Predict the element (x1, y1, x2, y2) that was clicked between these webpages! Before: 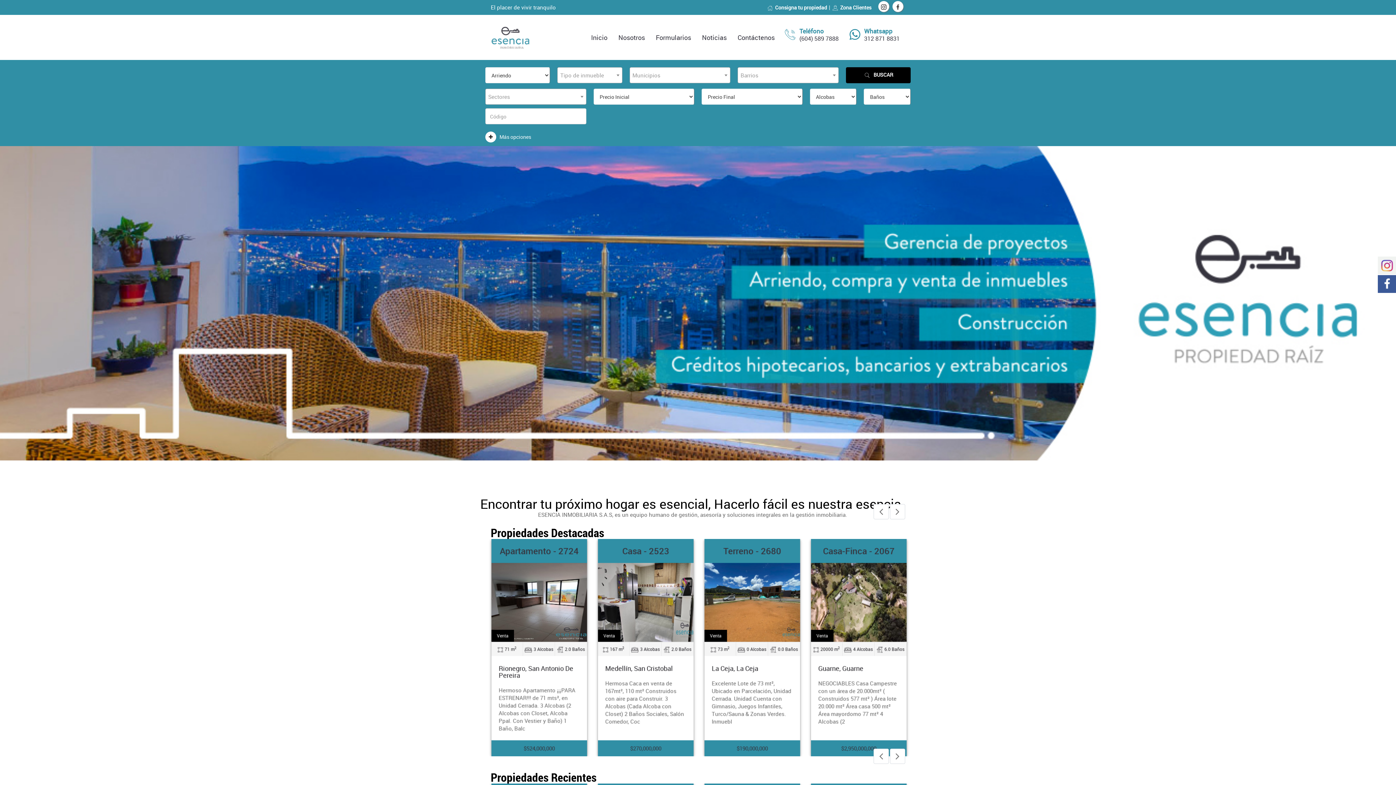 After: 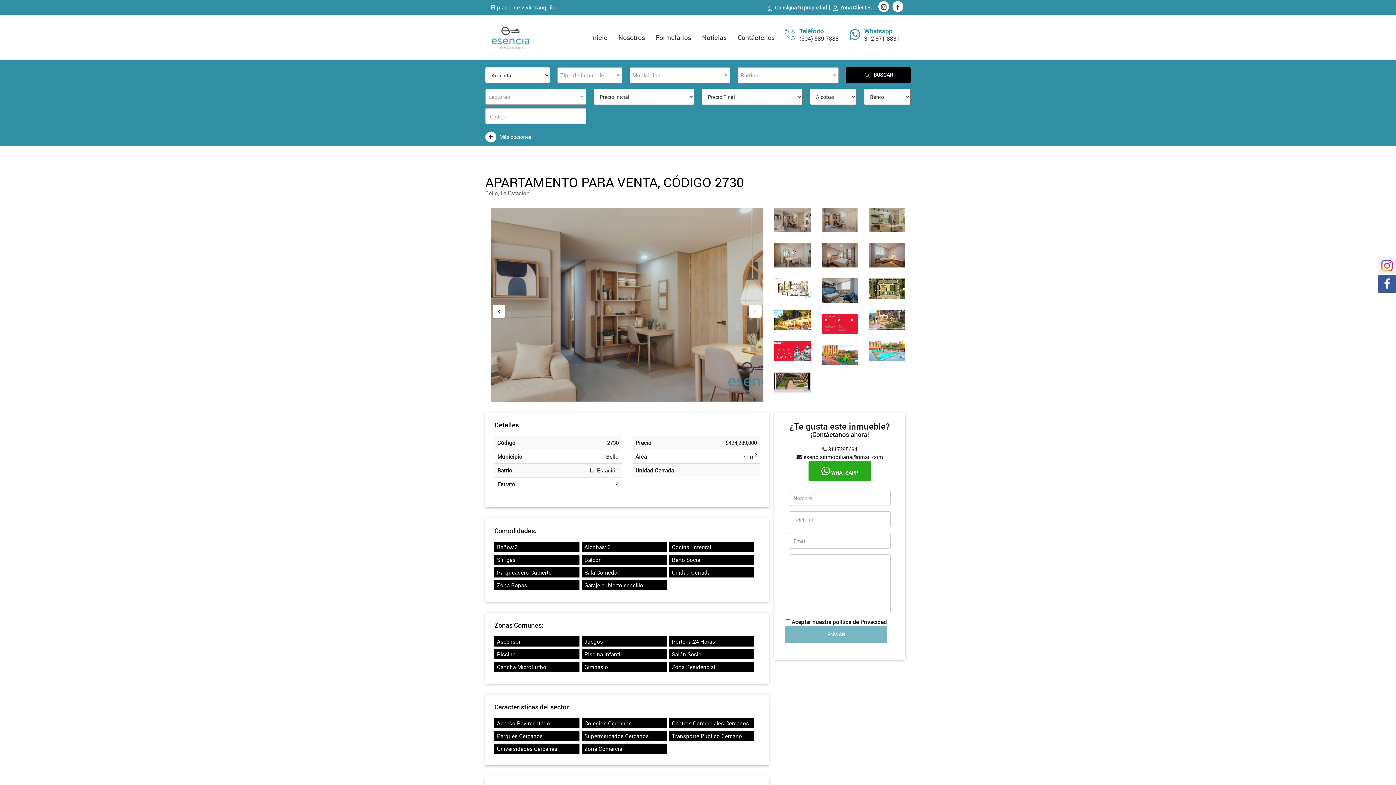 Action: label: Apartamento - 2730 bbox: (605, 545, 684, 556)